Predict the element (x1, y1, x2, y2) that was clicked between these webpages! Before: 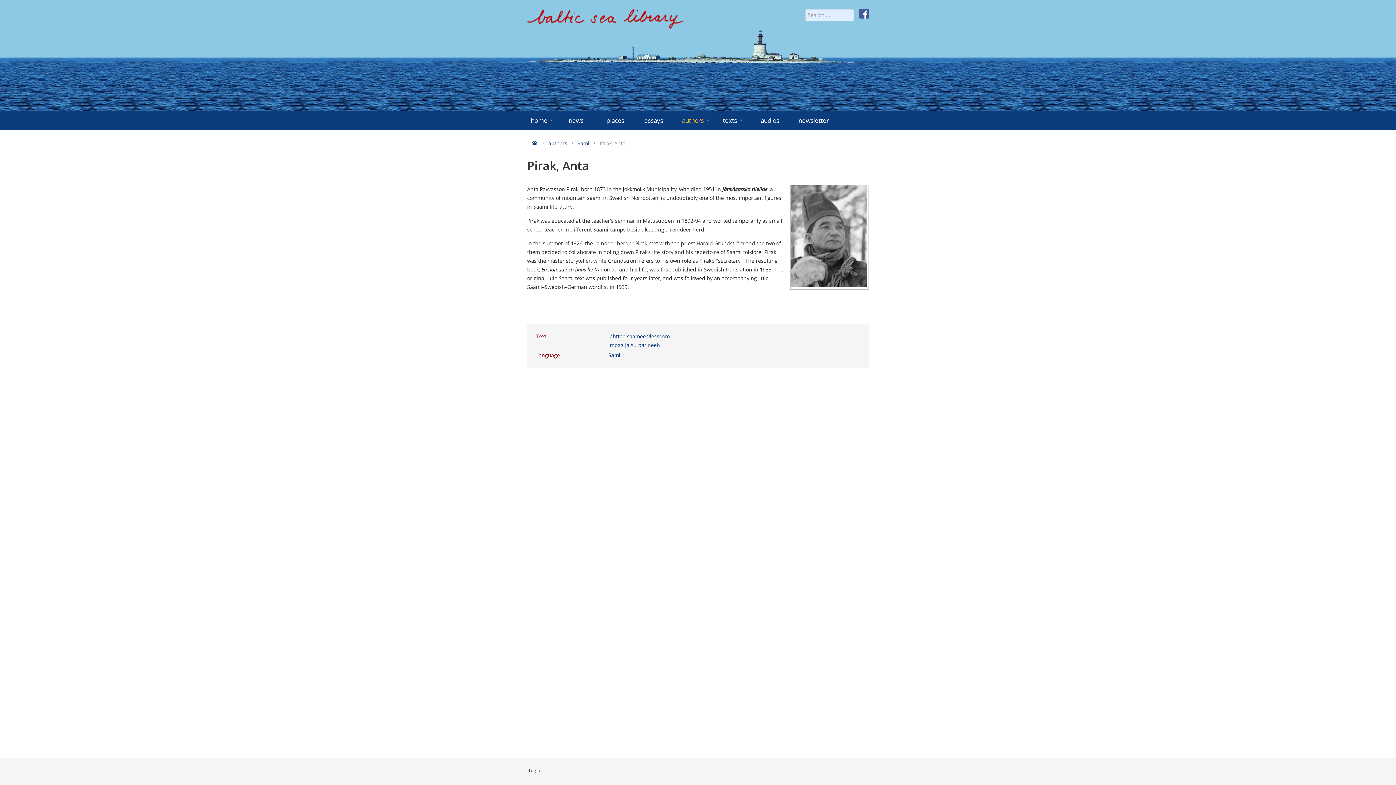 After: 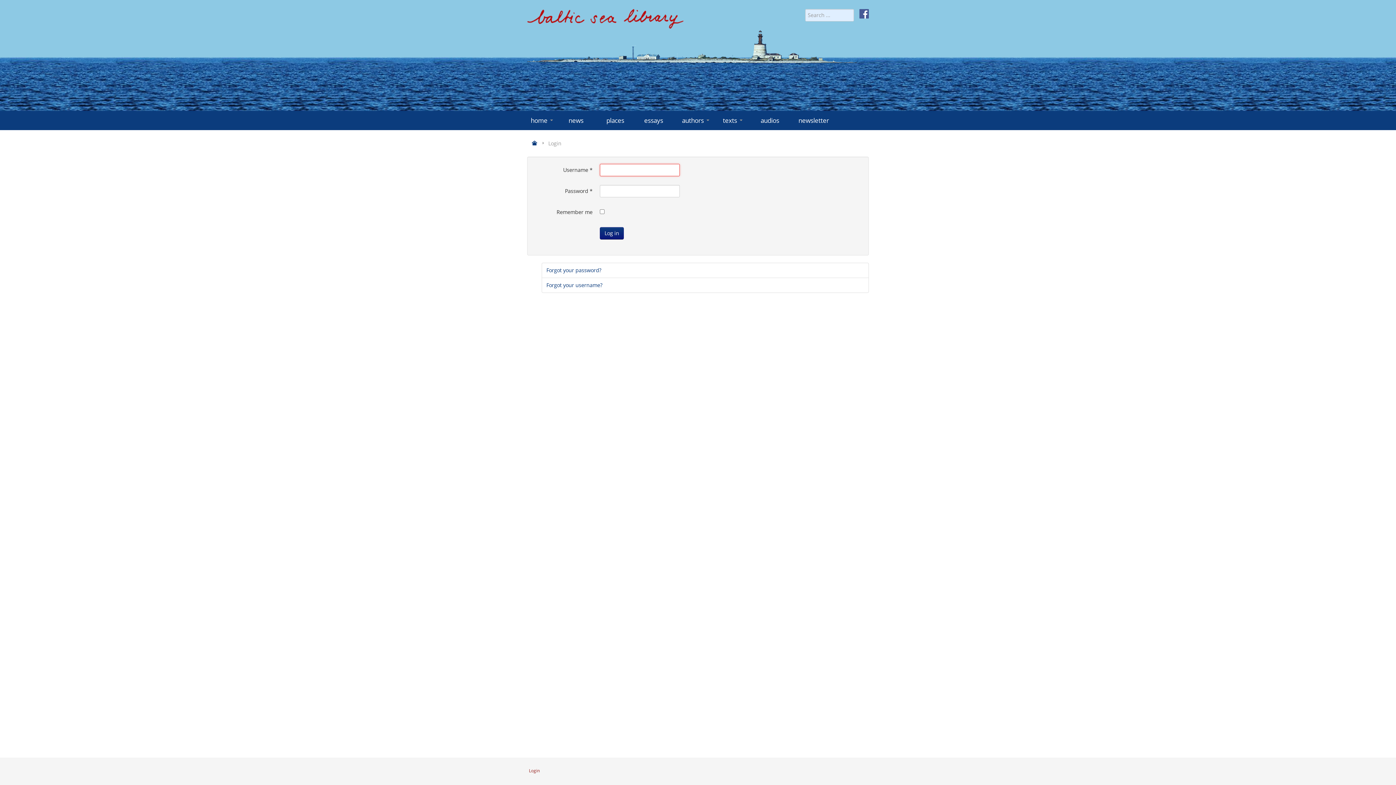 Action: bbox: (527, 765, 596, 776) label: Login